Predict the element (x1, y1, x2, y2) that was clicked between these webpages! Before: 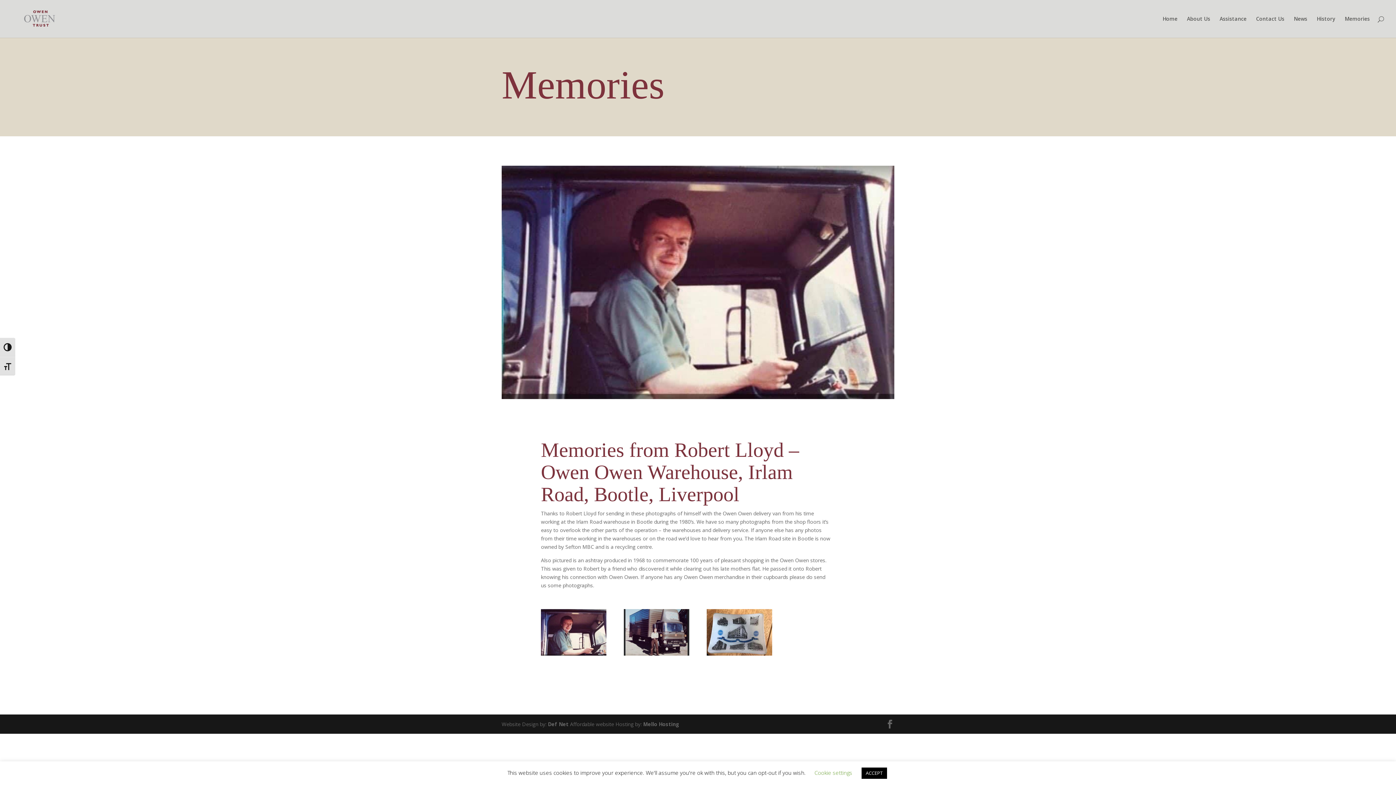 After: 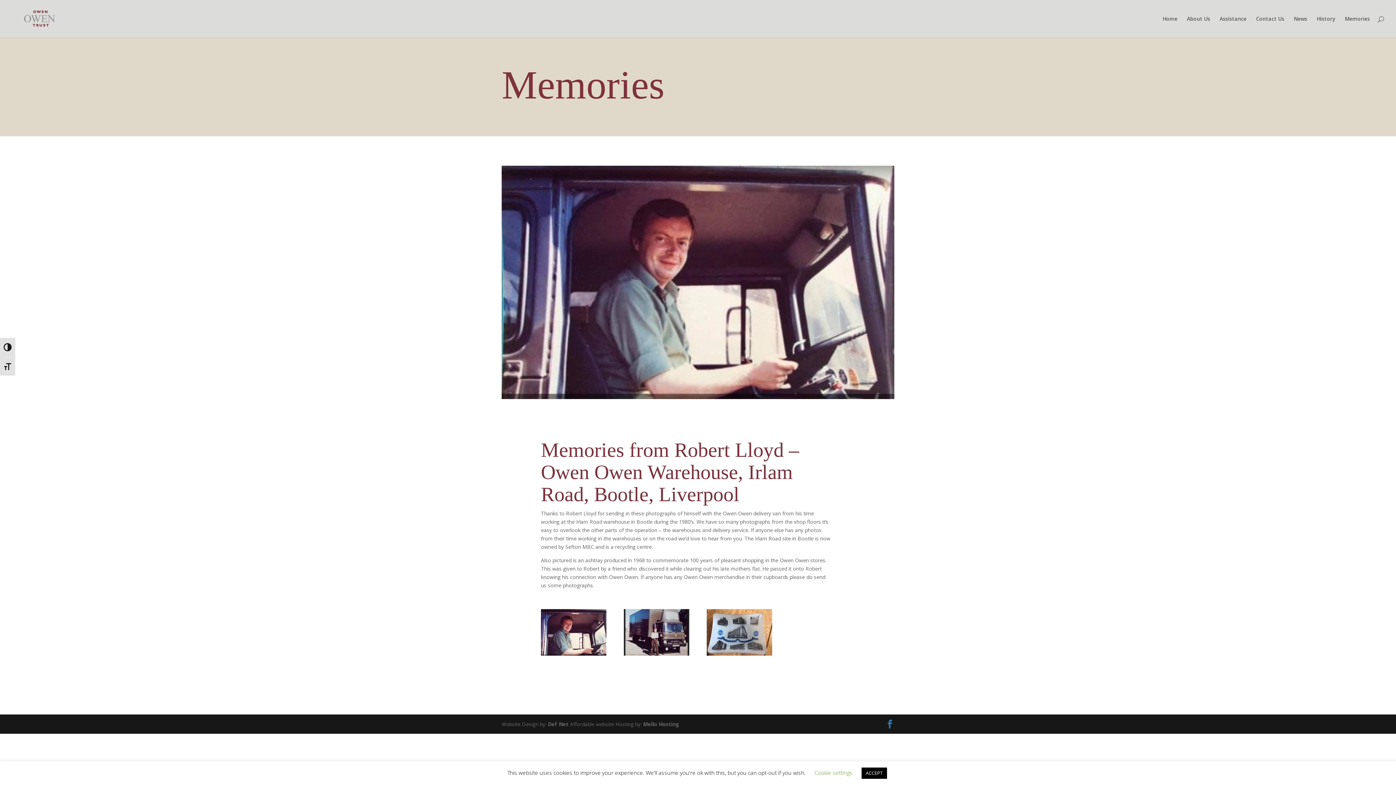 Action: bbox: (885, 720, 894, 729)